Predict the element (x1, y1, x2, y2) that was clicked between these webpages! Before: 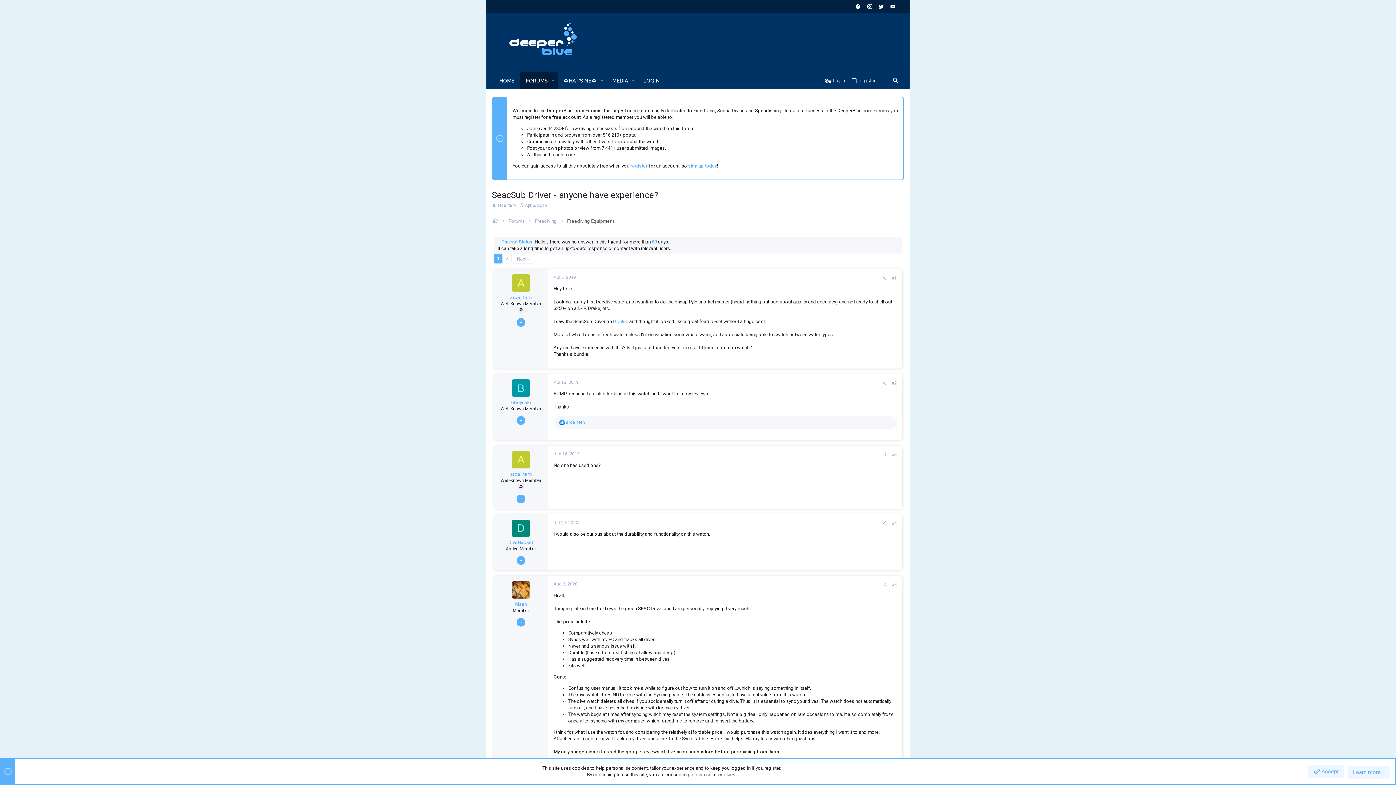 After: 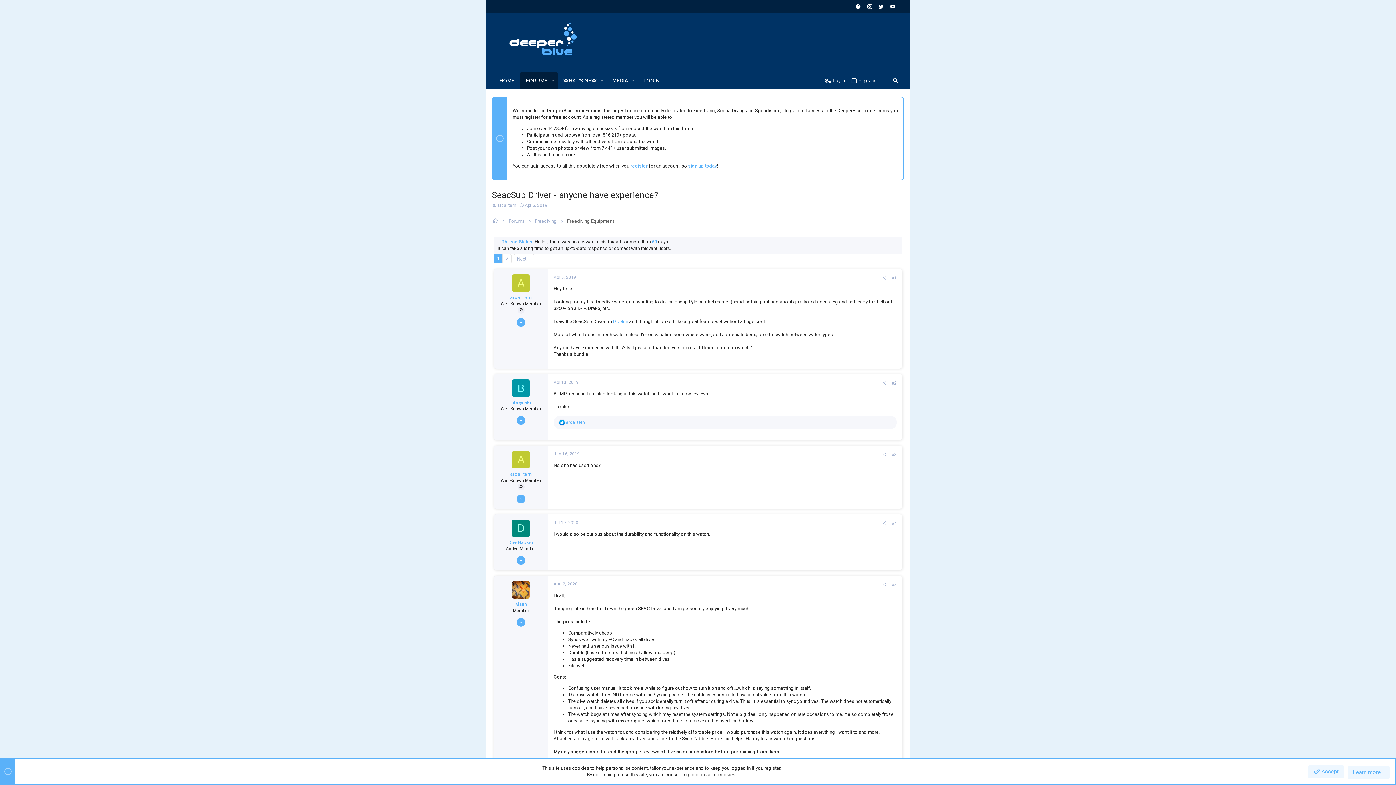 Action: bbox: (494, 254, 502, 263) label: 1